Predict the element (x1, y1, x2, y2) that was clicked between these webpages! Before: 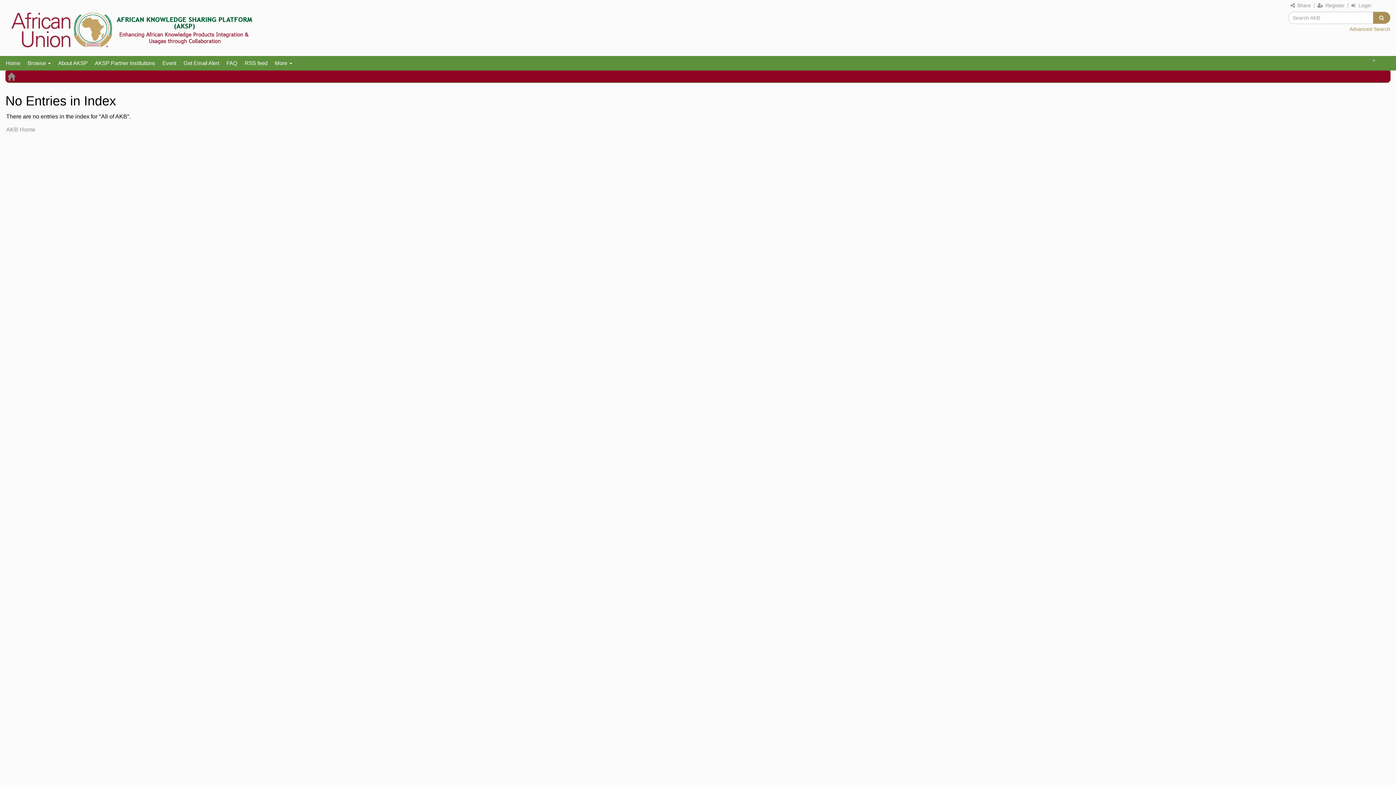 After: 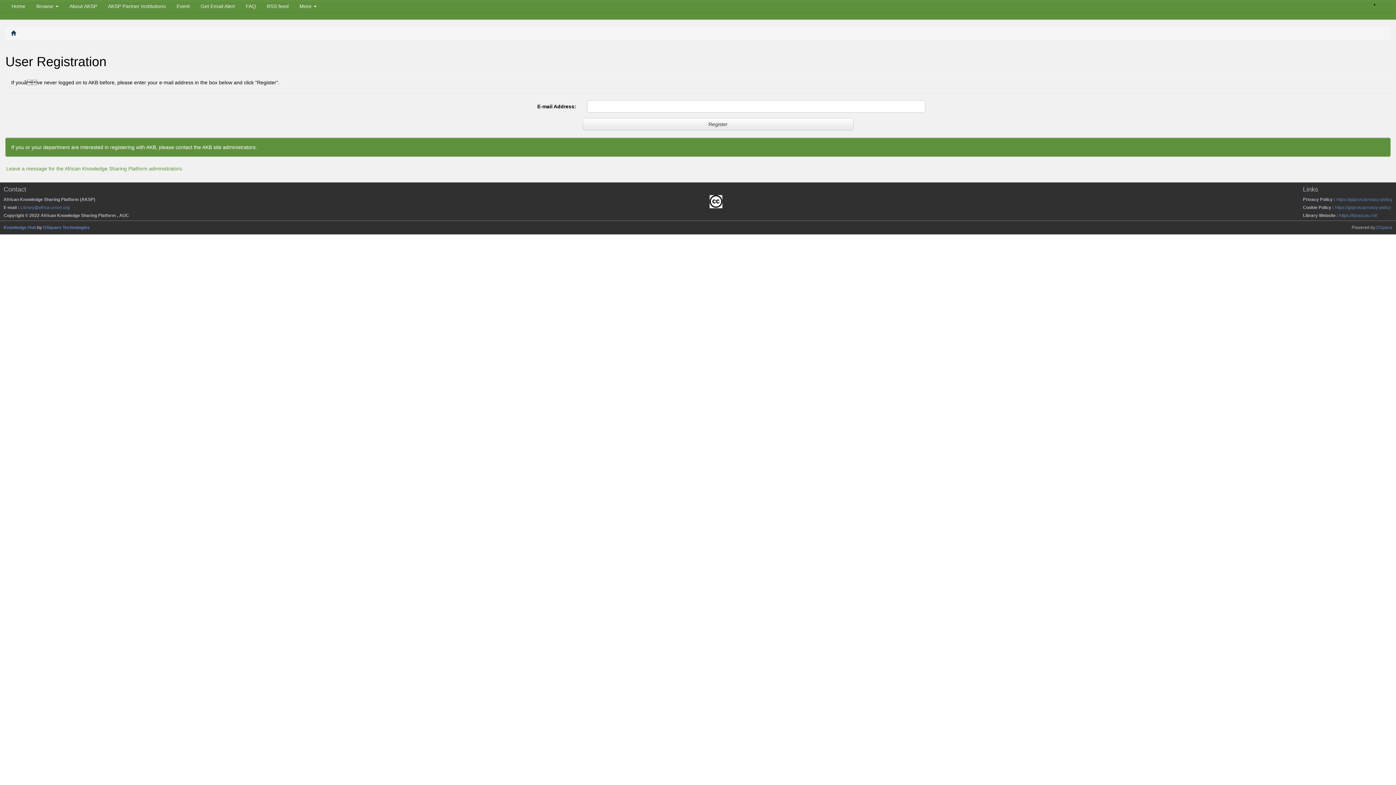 Action: label:  Register bbox: (1317, 2, 1345, 8)